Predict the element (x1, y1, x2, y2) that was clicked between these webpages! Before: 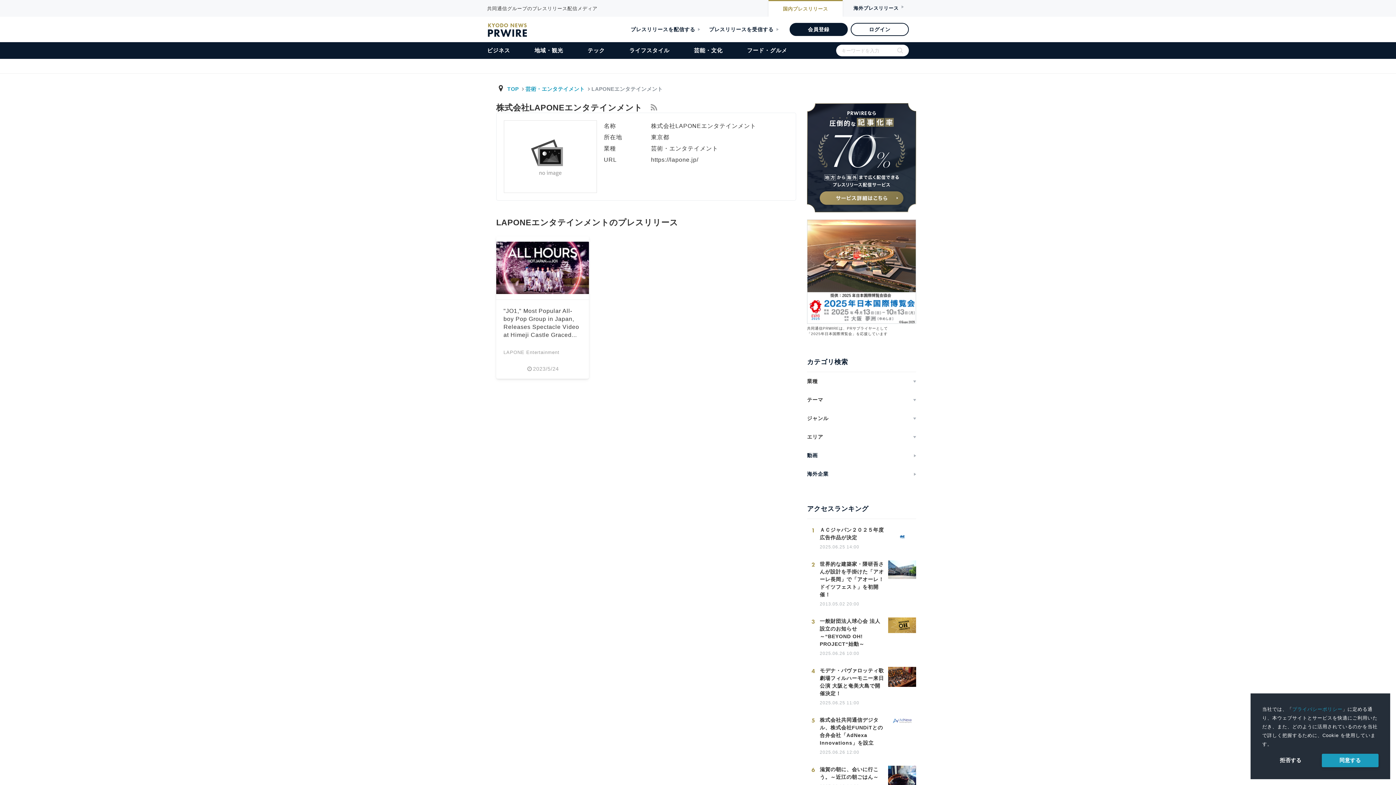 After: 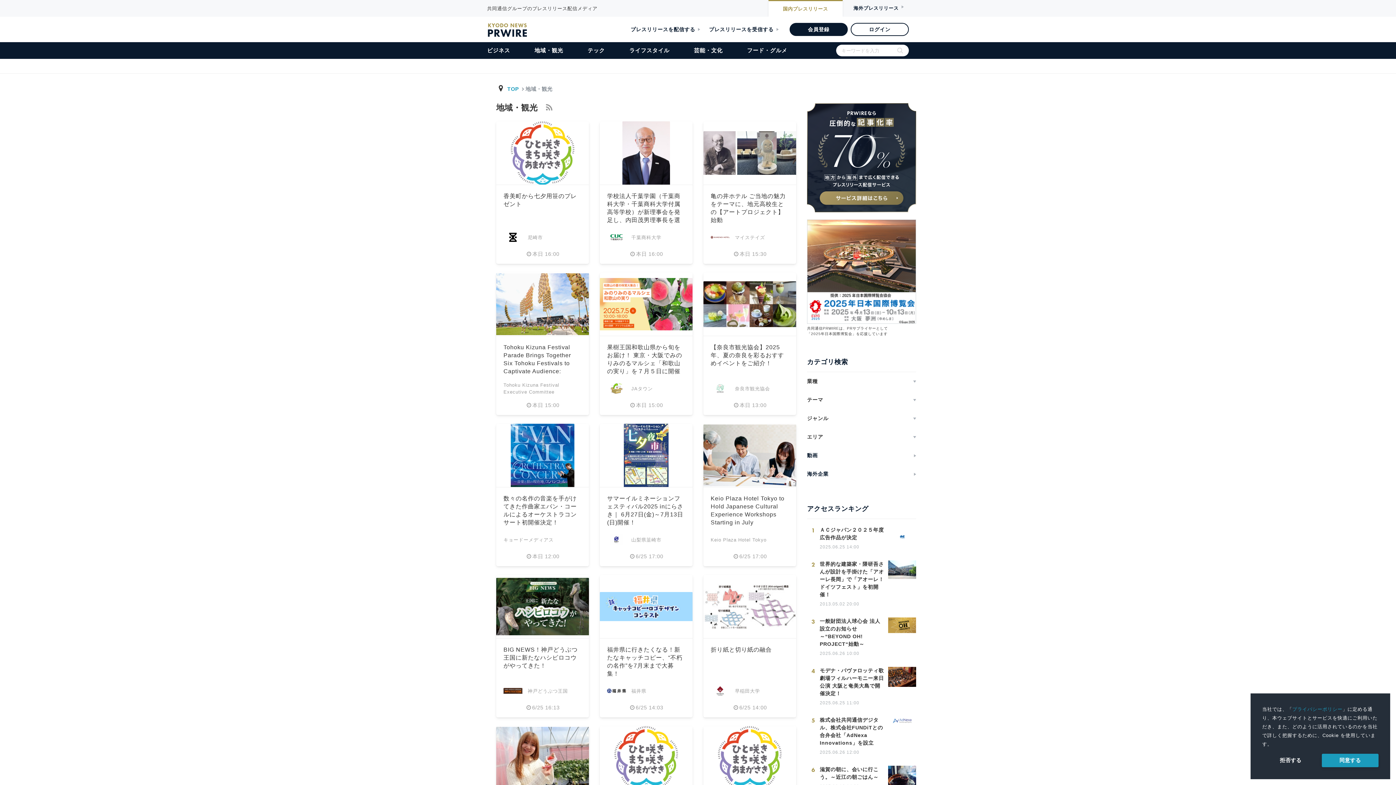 Action: label: 地域・観光 bbox: (534, 42, 563, 58)